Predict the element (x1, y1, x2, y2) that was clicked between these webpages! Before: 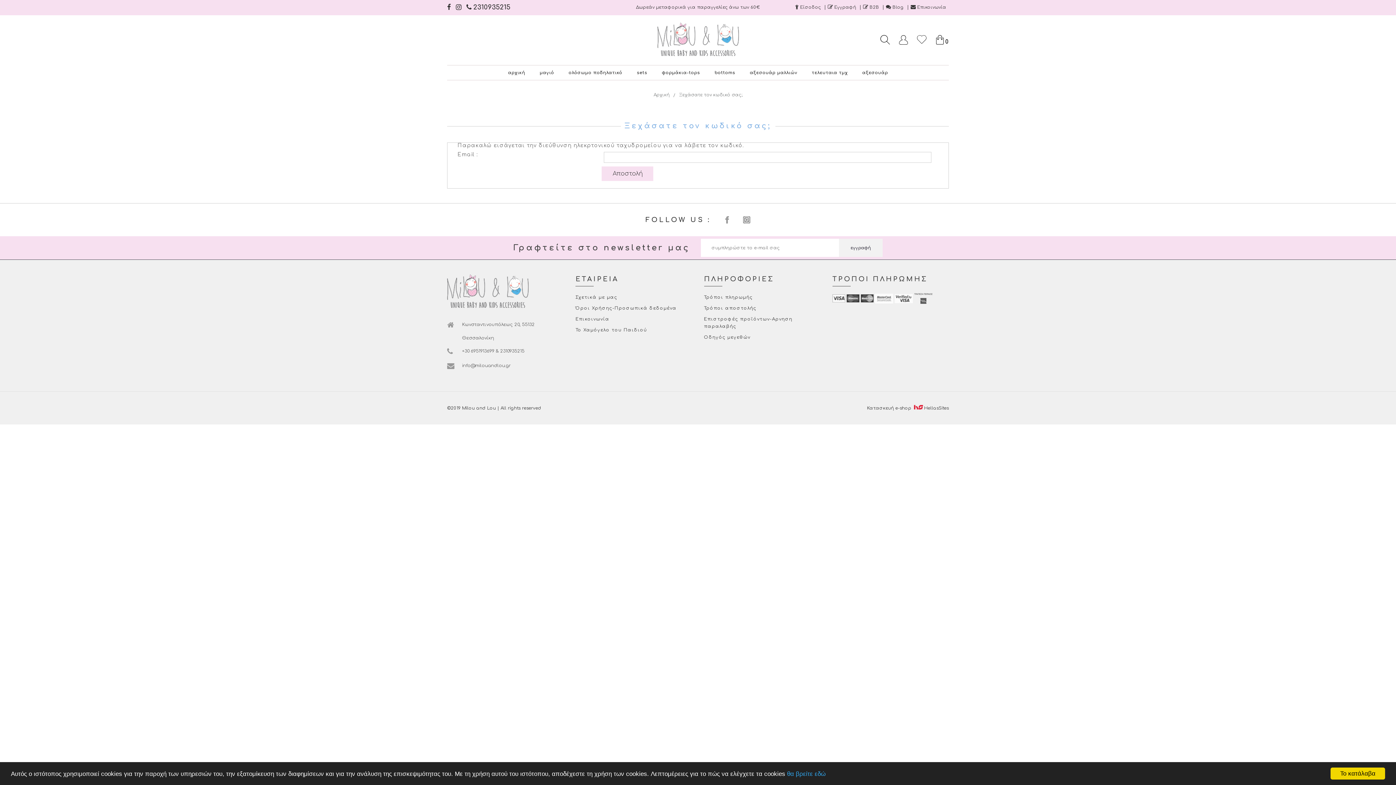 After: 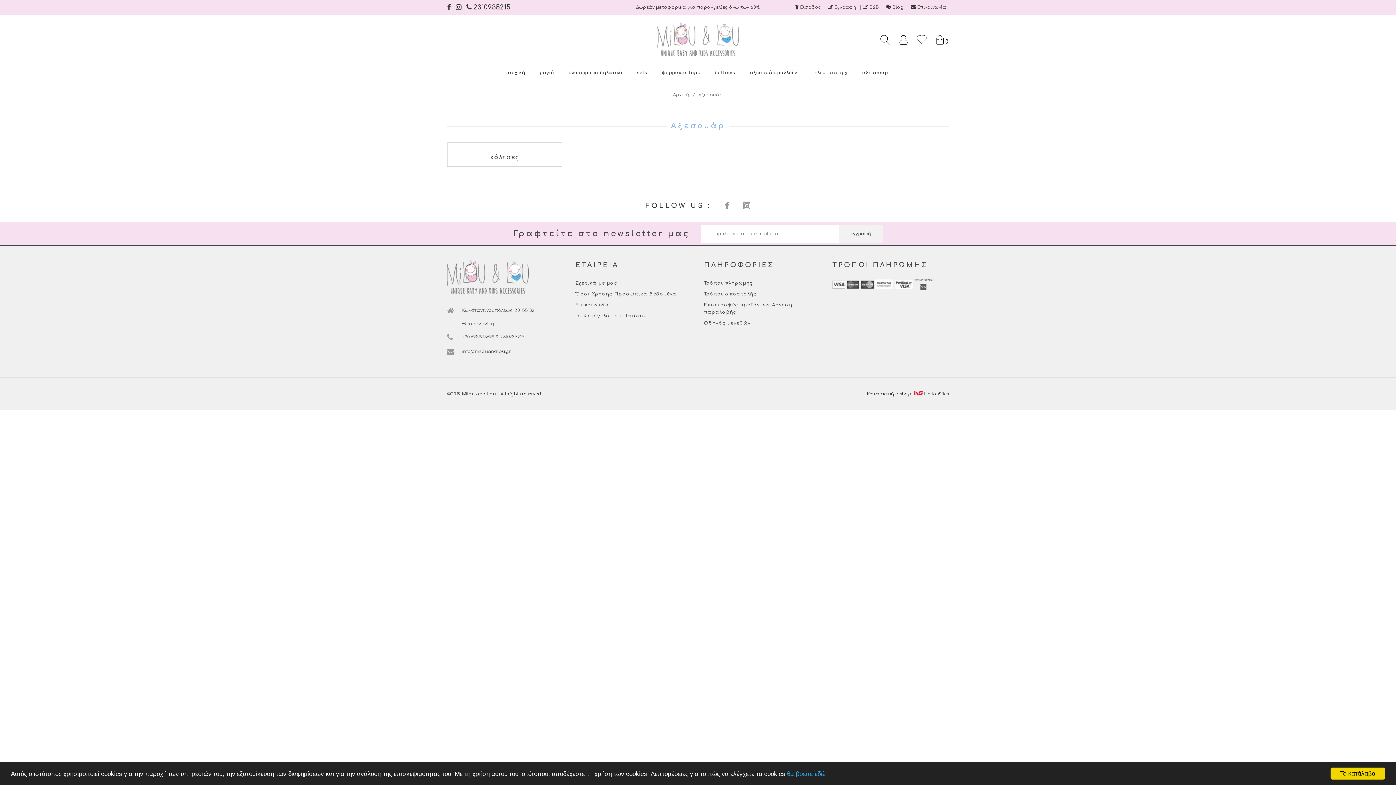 Action: label: αξεσουάρ bbox: (855, 65, 894, 80)